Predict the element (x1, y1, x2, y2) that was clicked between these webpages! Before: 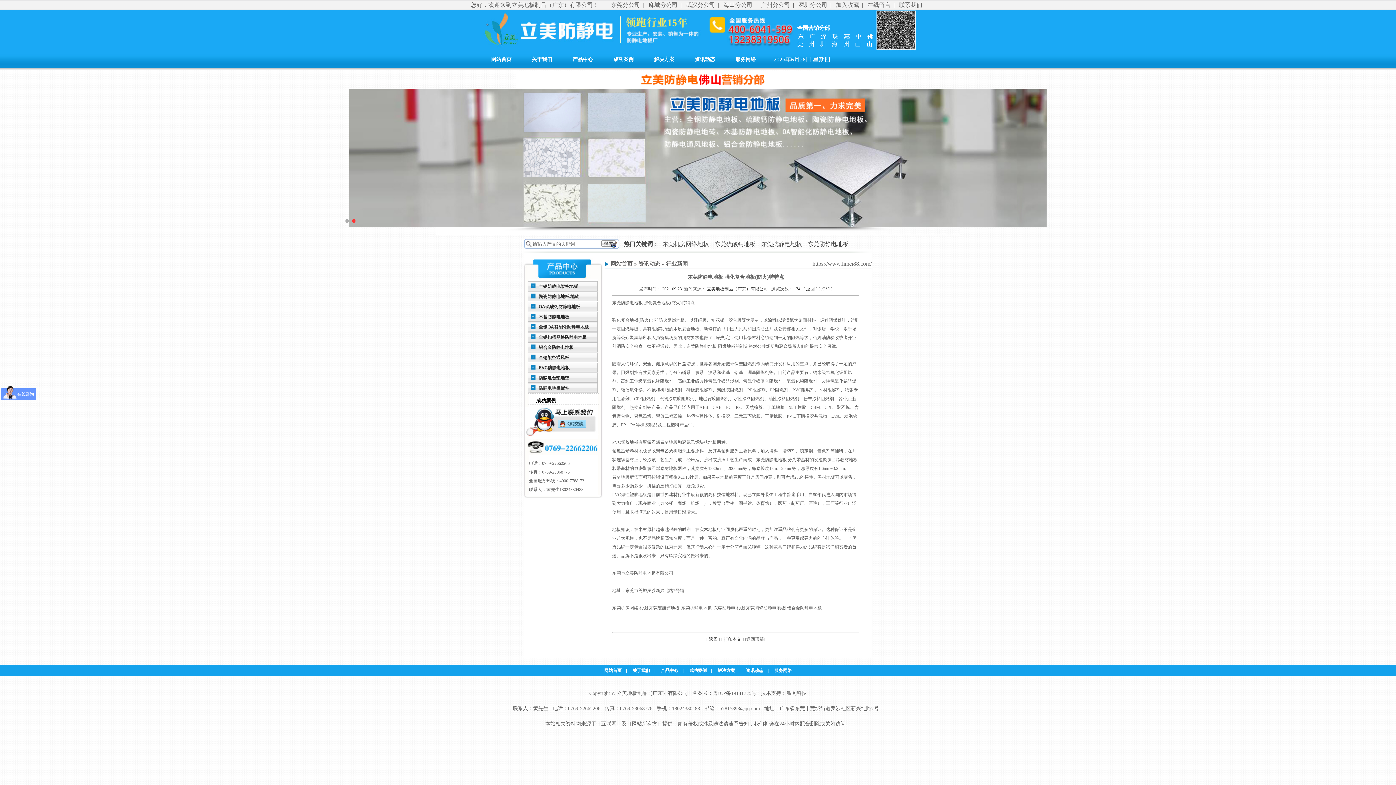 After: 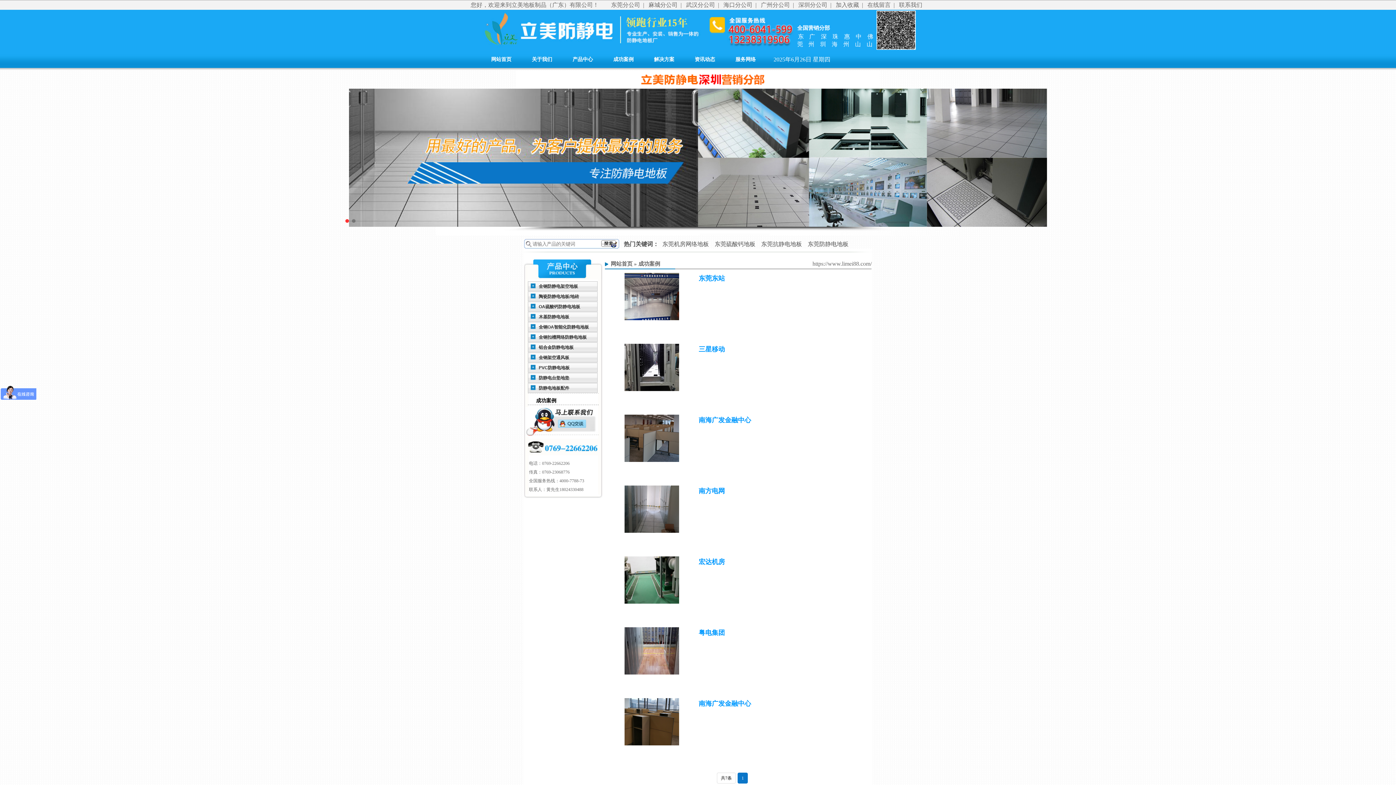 Action: bbox: (685, 668, 711, 673) label: 成功案例